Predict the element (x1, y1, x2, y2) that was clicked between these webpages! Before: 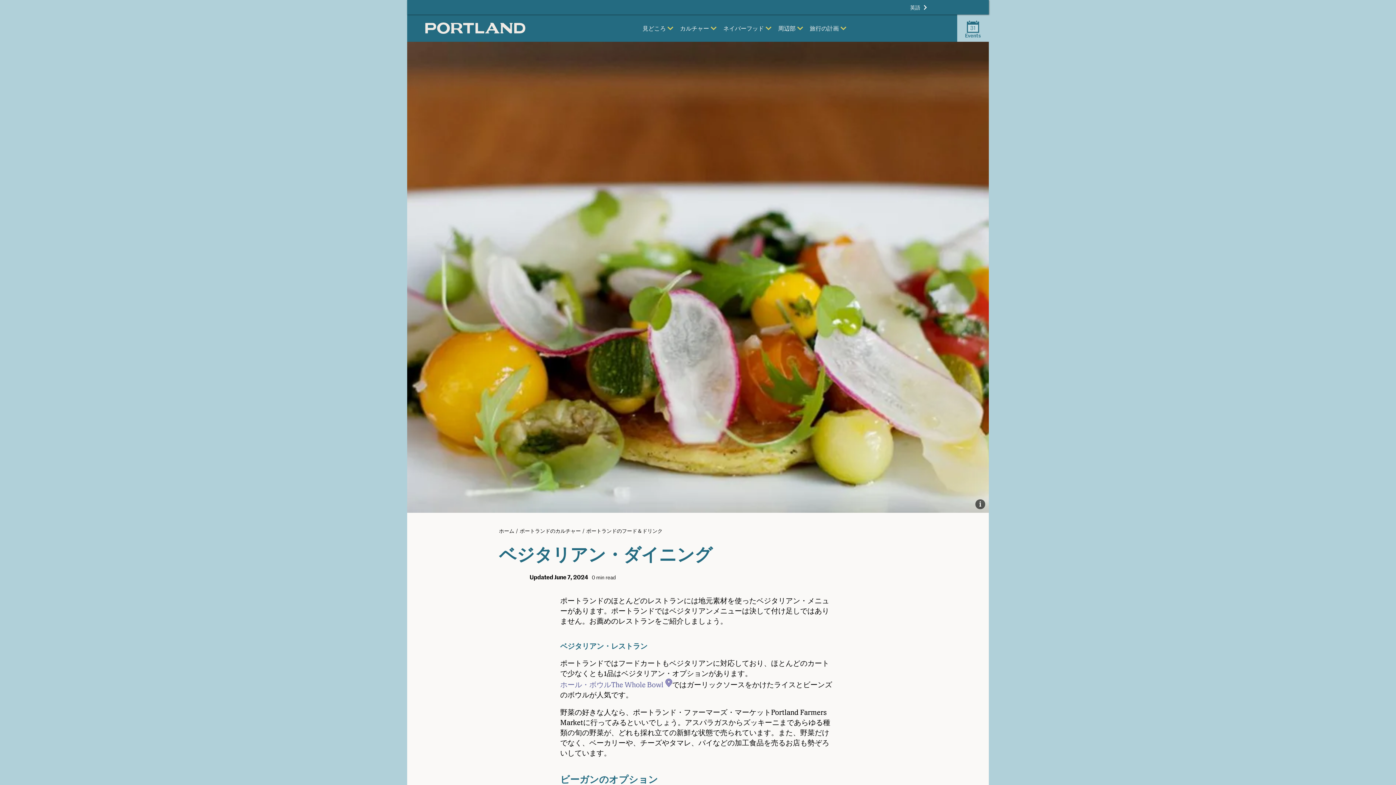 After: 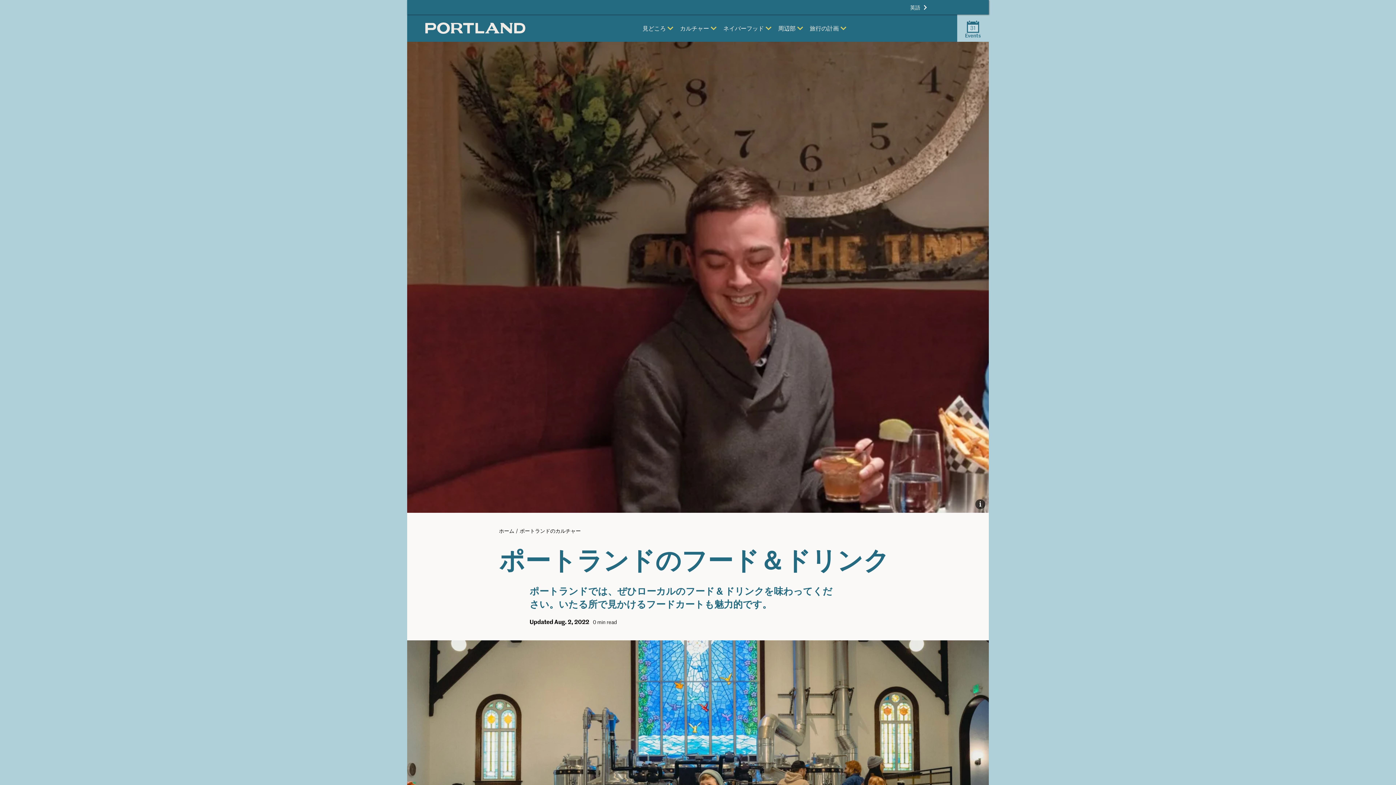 Action: bbox: (586, 527, 662, 534) label: ポートランドのフード＆ドリンク